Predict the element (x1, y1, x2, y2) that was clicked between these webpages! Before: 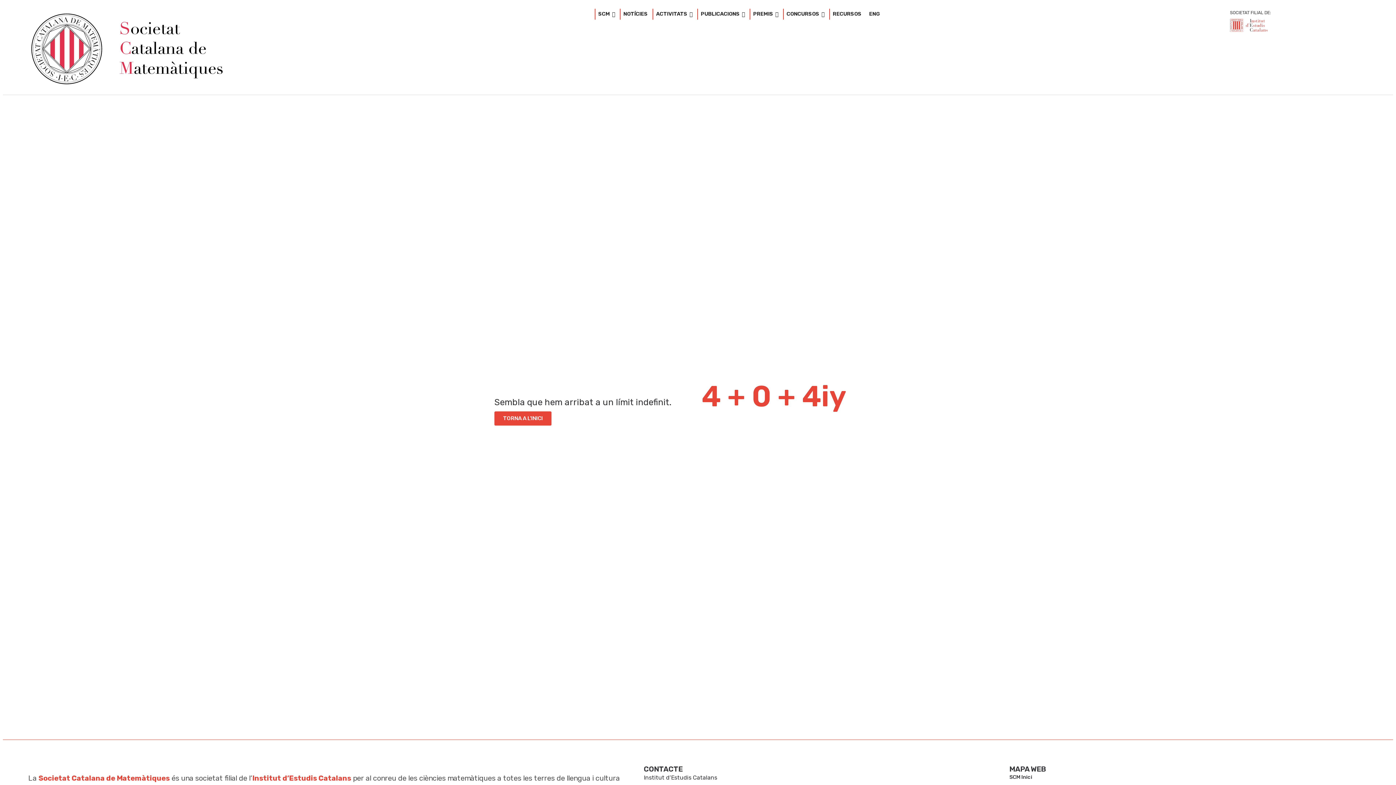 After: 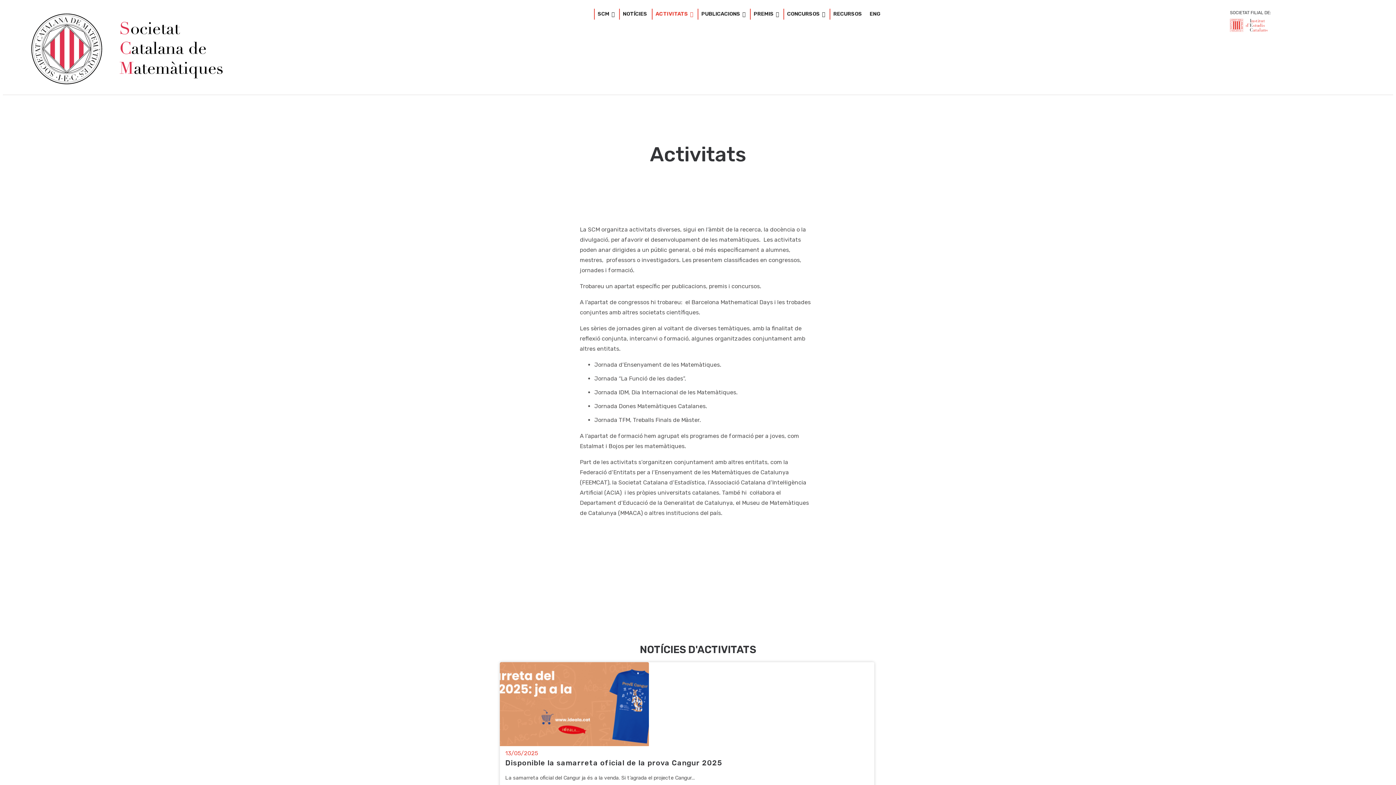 Action: label: ACTIVITATS bbox: (652, 8, 695, 19)